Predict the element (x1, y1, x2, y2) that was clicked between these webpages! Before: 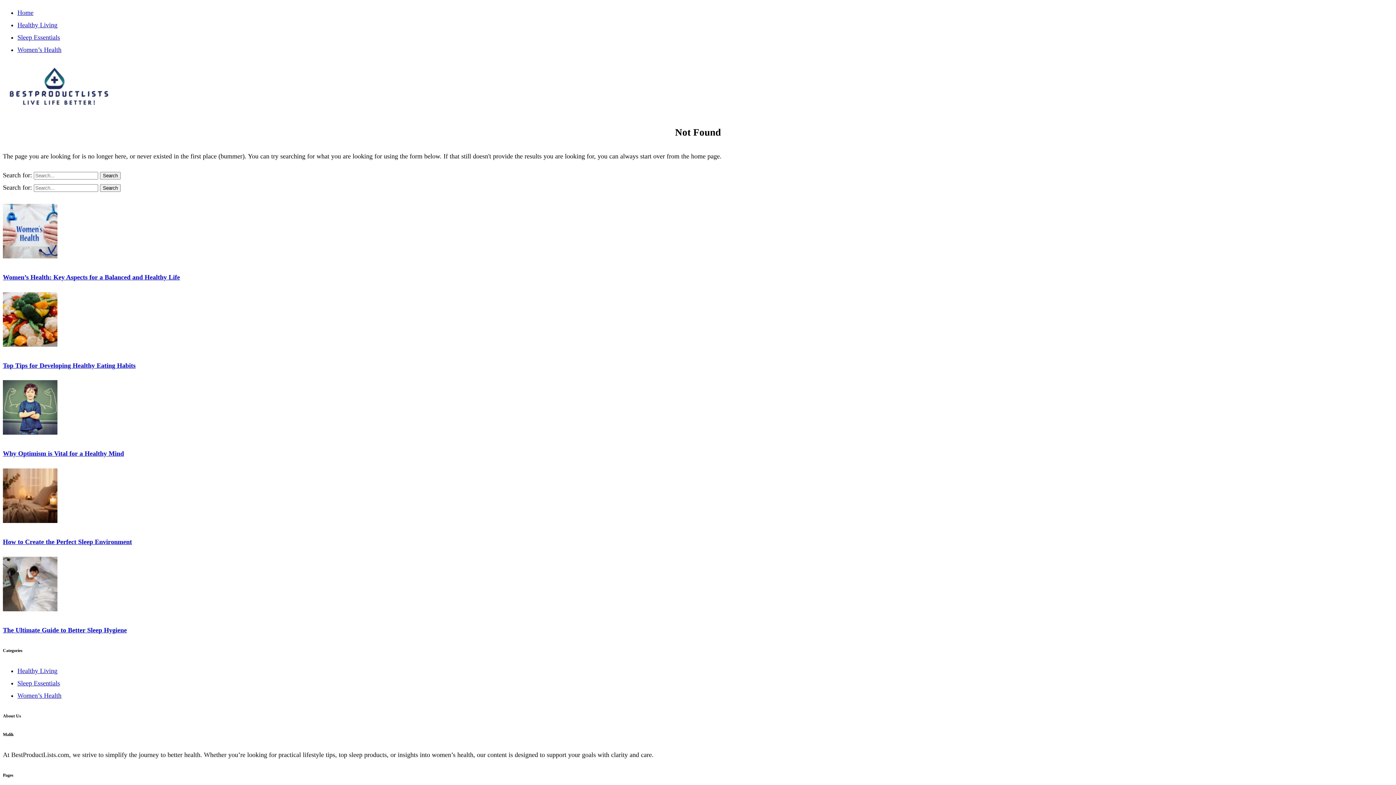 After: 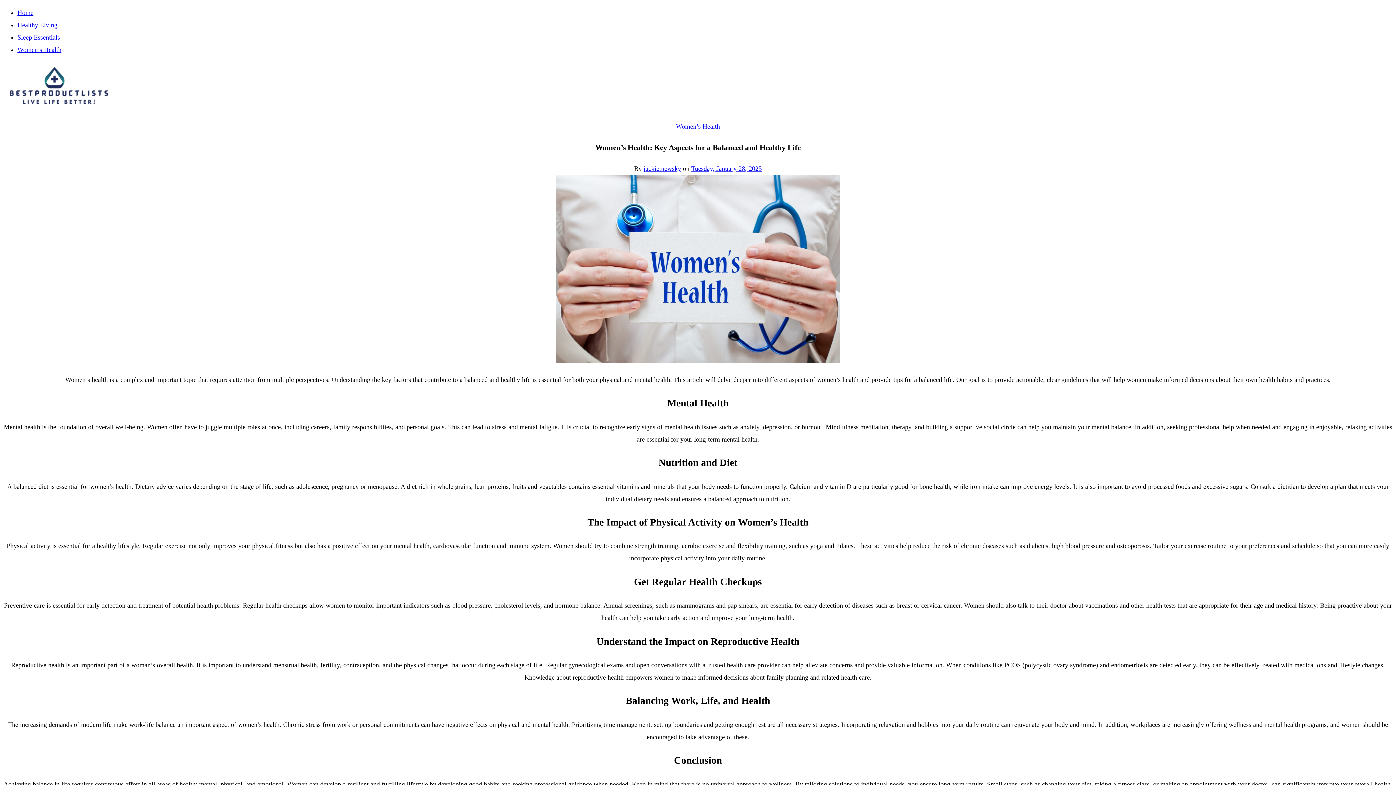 Action: label: Women’s Health: Key Aspects for a Balanced and Healthy Life bbox: (2, 273, 180, 280)